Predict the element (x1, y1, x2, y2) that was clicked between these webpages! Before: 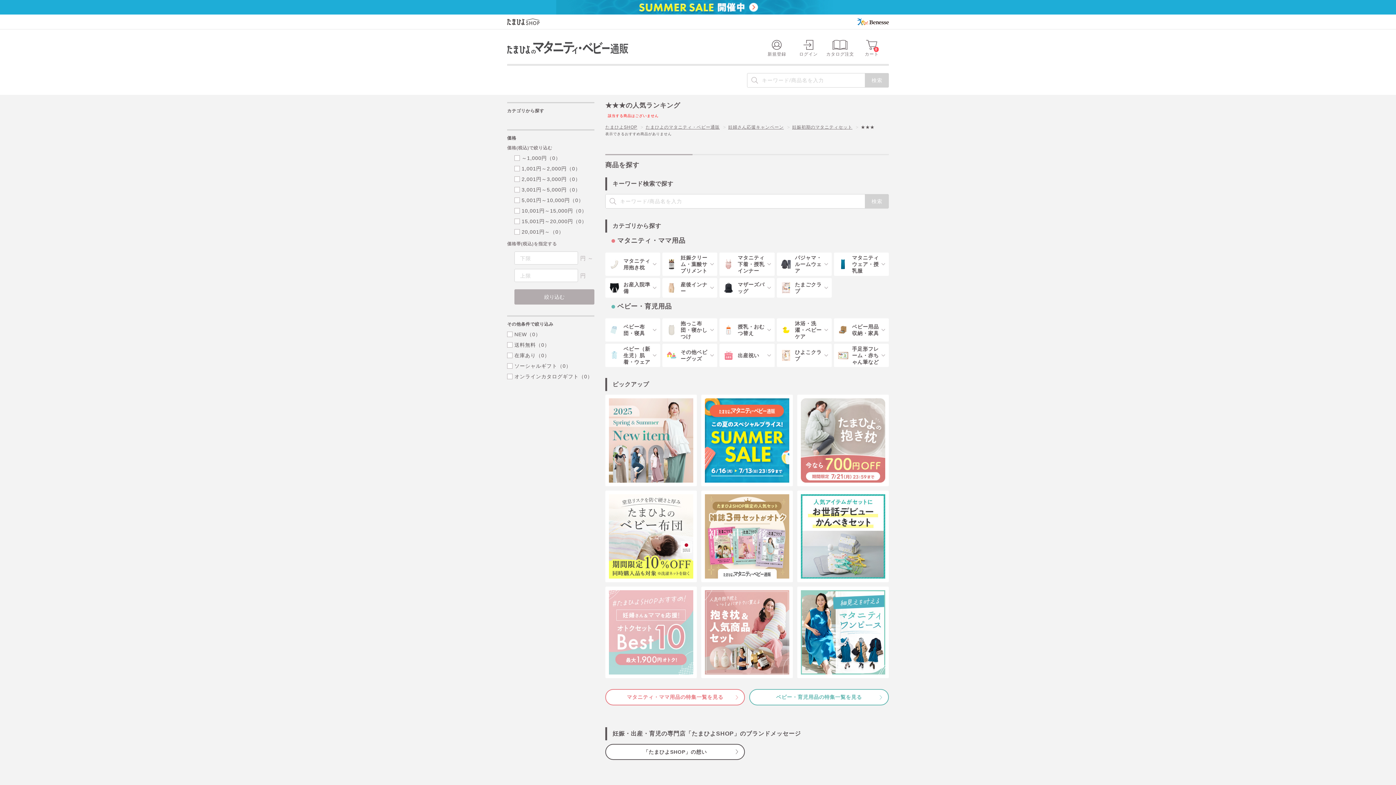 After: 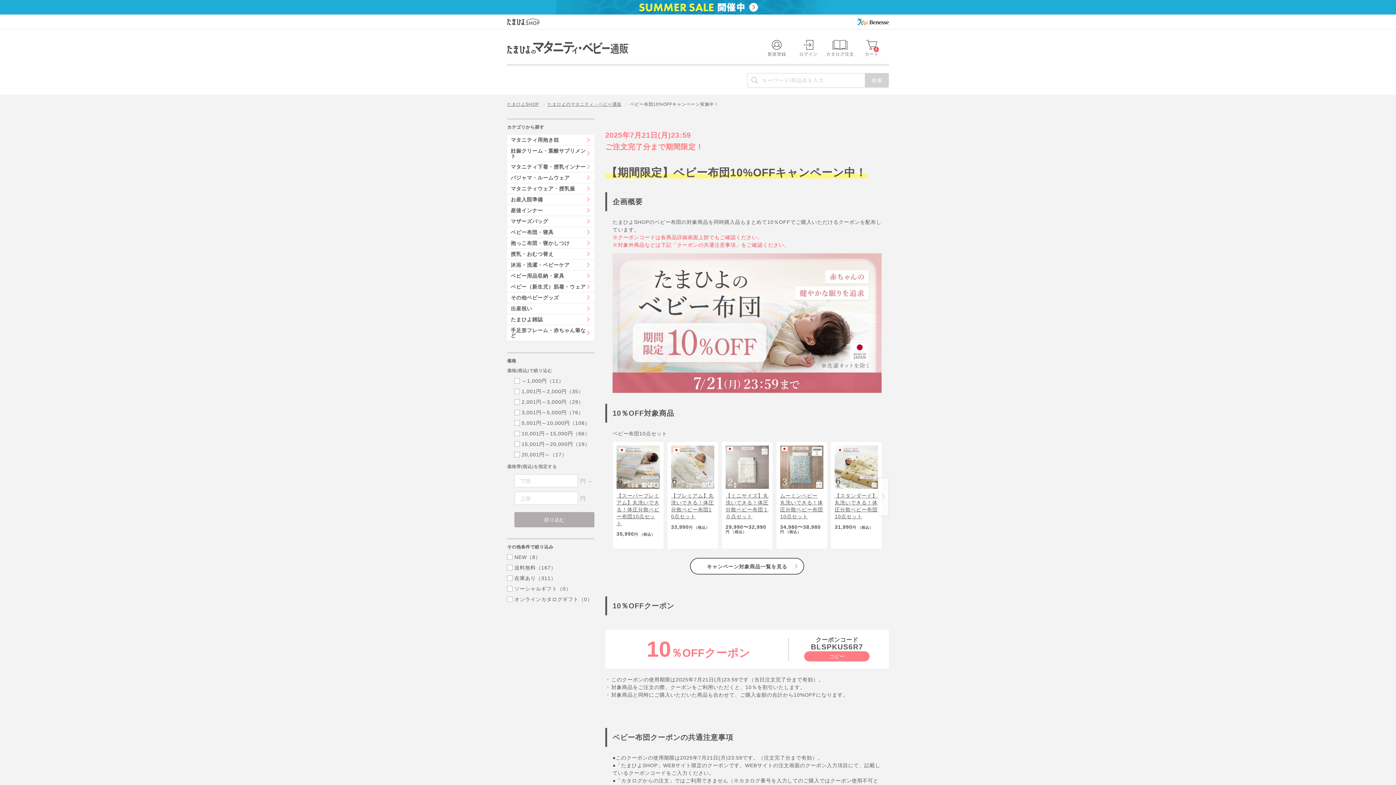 Action: bbox: (605, 490, 697, 582)